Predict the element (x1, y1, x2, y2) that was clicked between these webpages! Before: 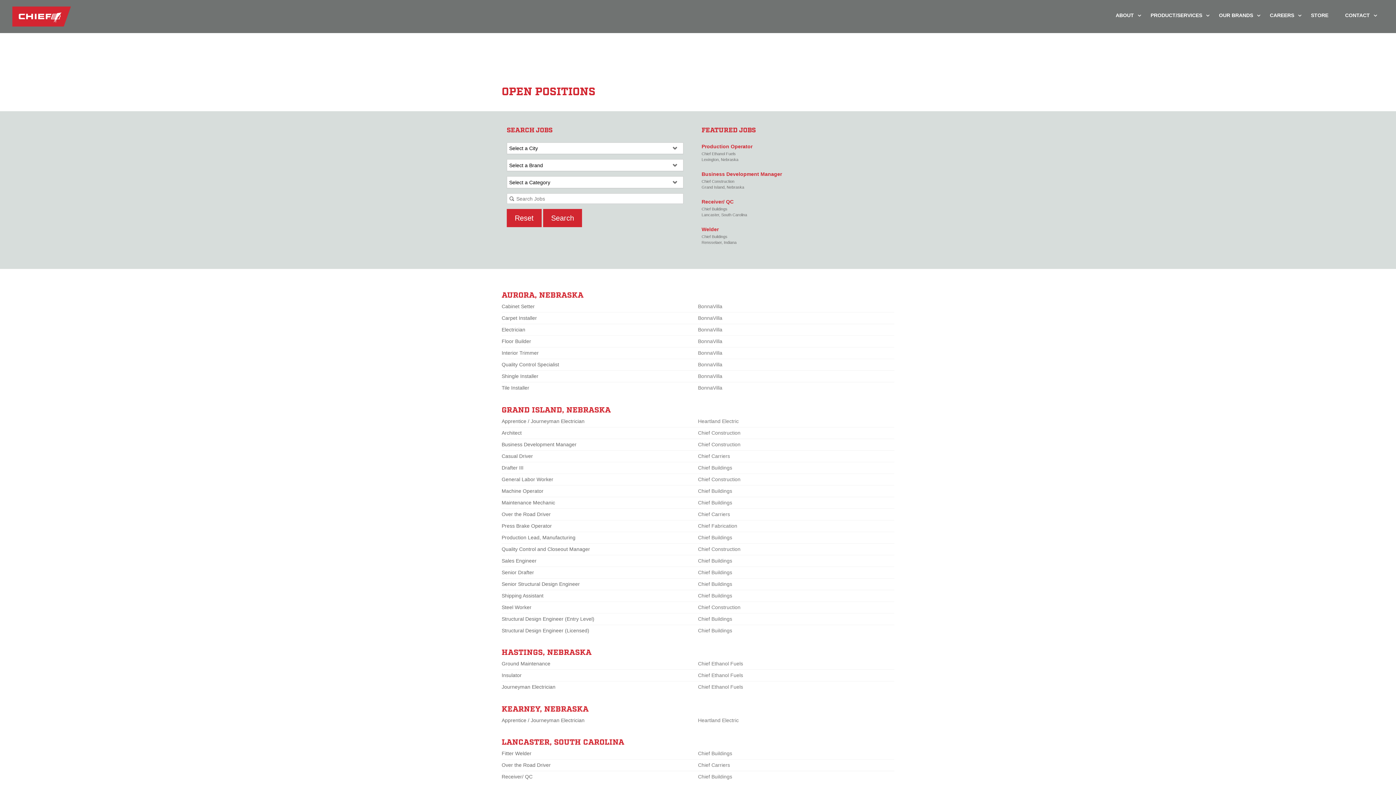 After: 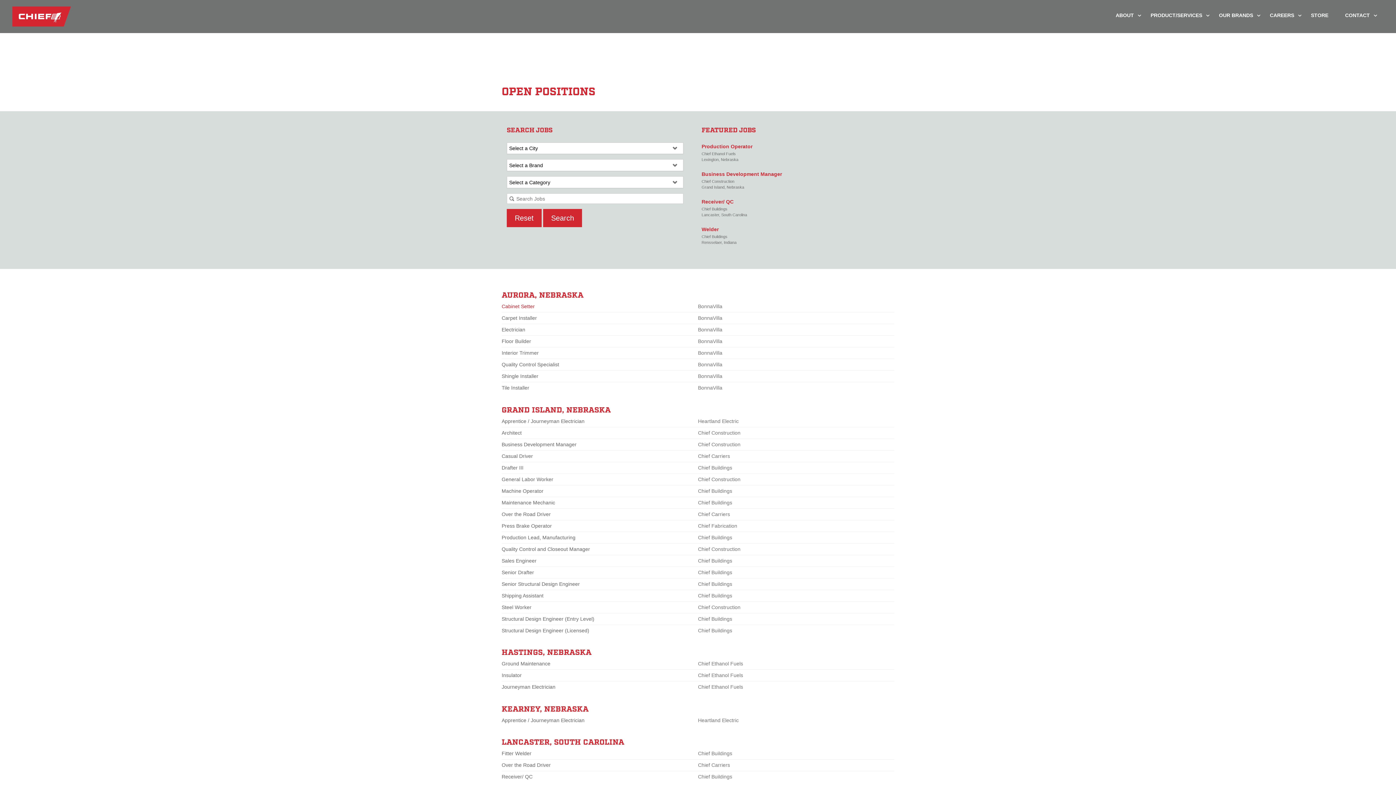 Action: bbox: (501, 303, 534, 309) label: Cabinet Setter